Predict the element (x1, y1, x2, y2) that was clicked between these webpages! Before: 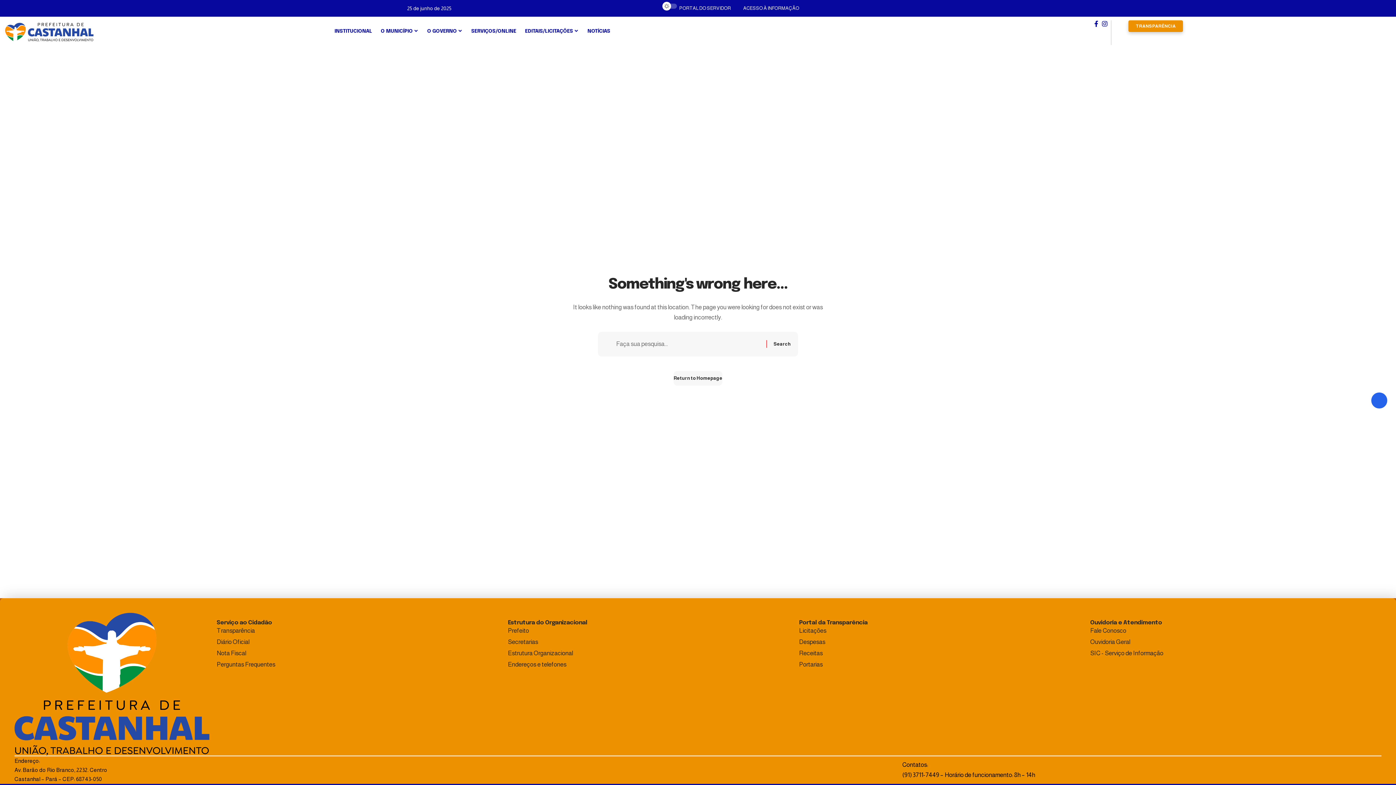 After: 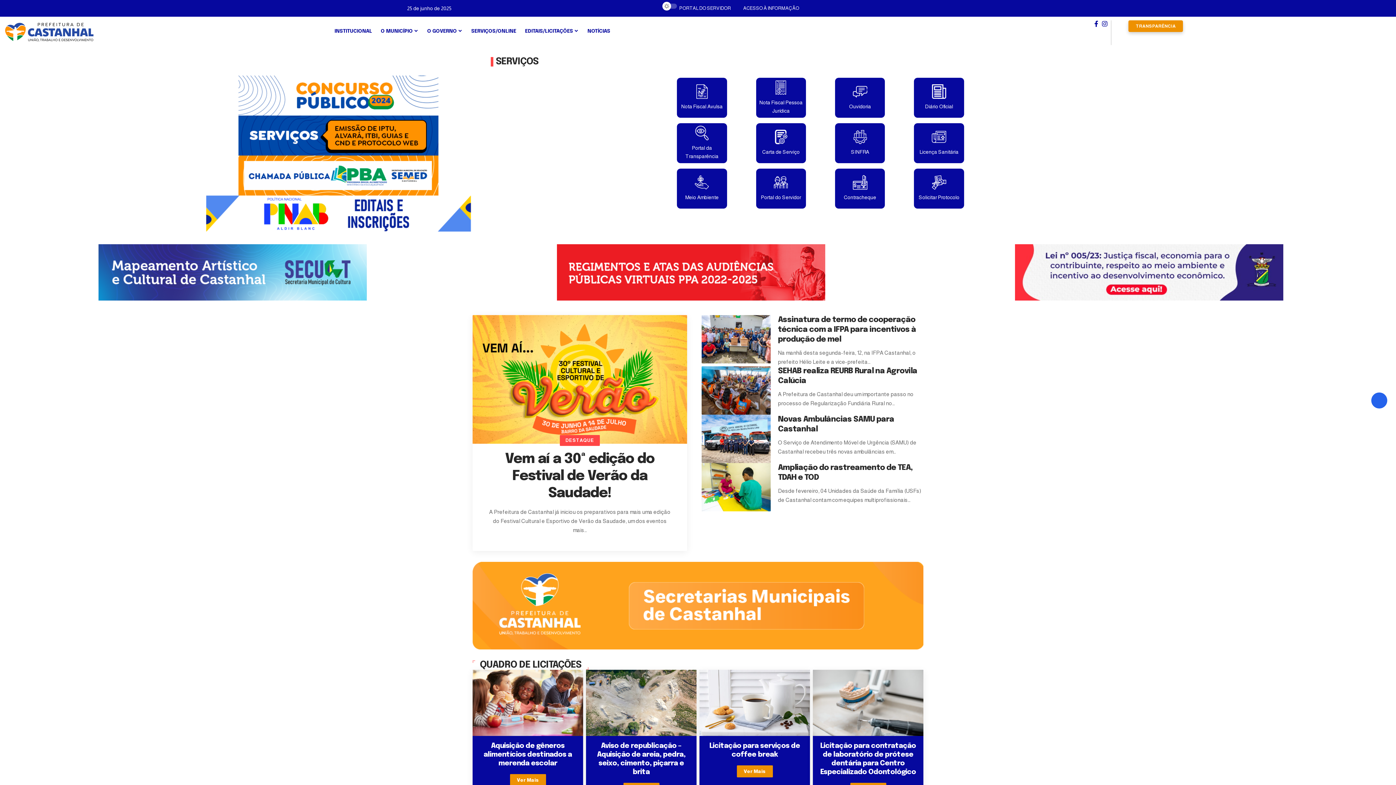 Action: bbox: (3, 20, 330, 44)